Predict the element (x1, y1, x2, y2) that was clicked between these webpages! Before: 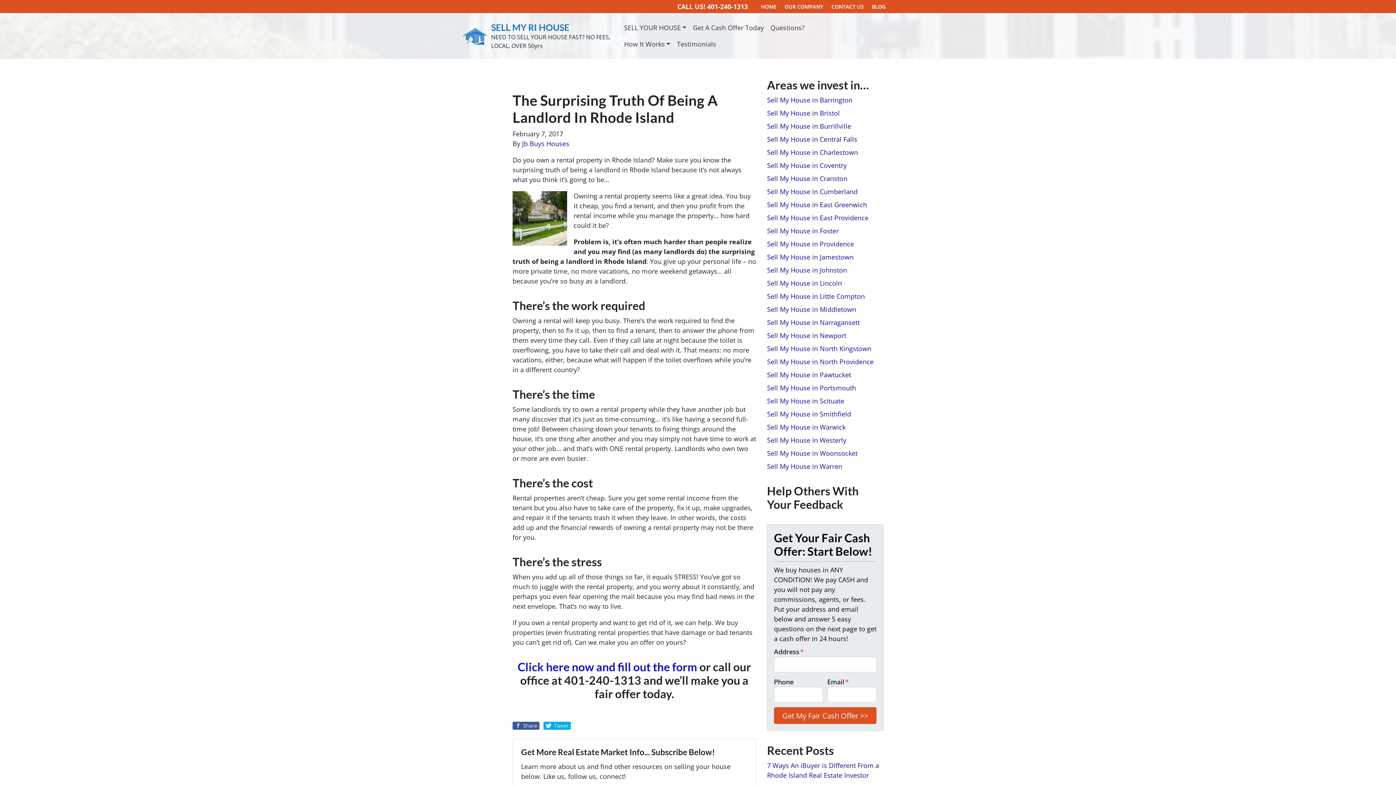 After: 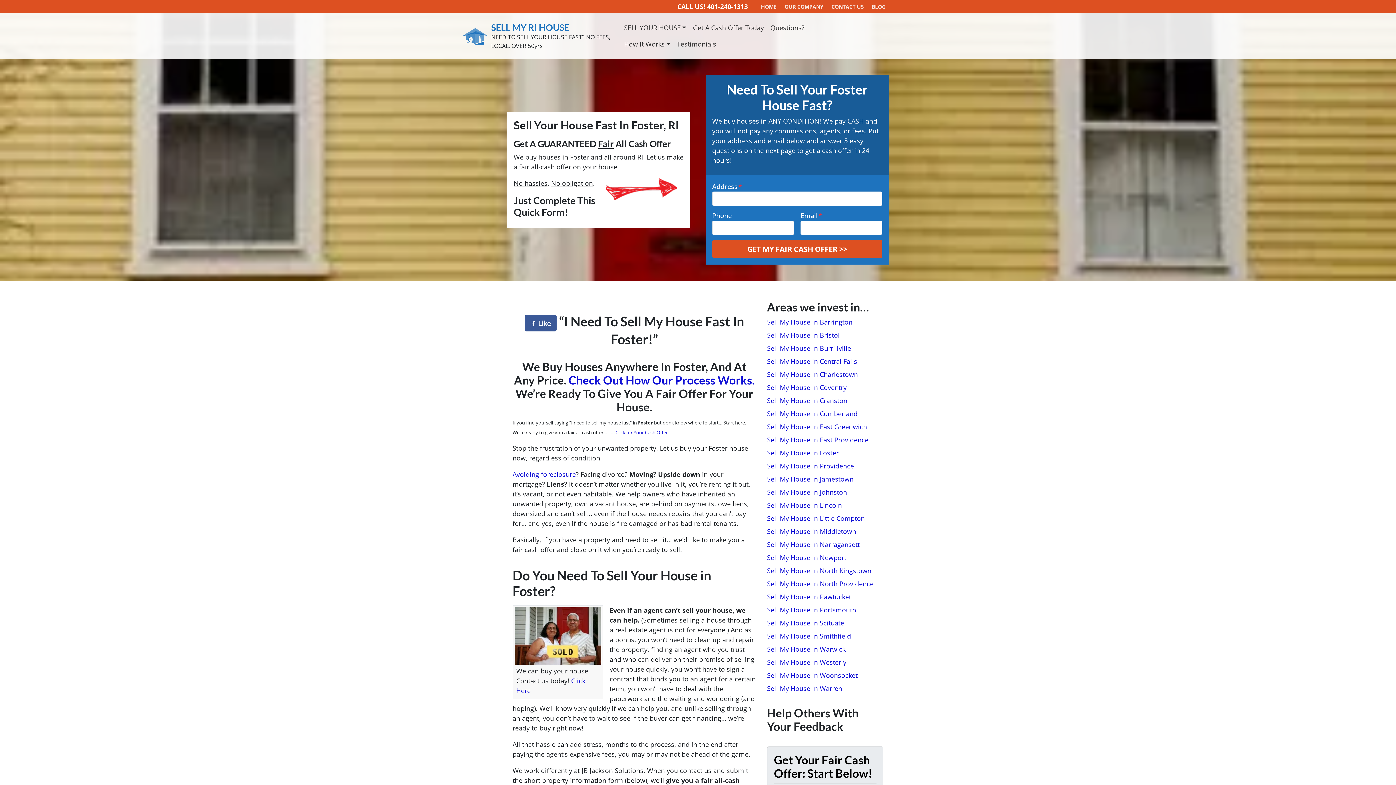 Action: bbox: (767, 226, 838, 235) label: Sell My House in Foster